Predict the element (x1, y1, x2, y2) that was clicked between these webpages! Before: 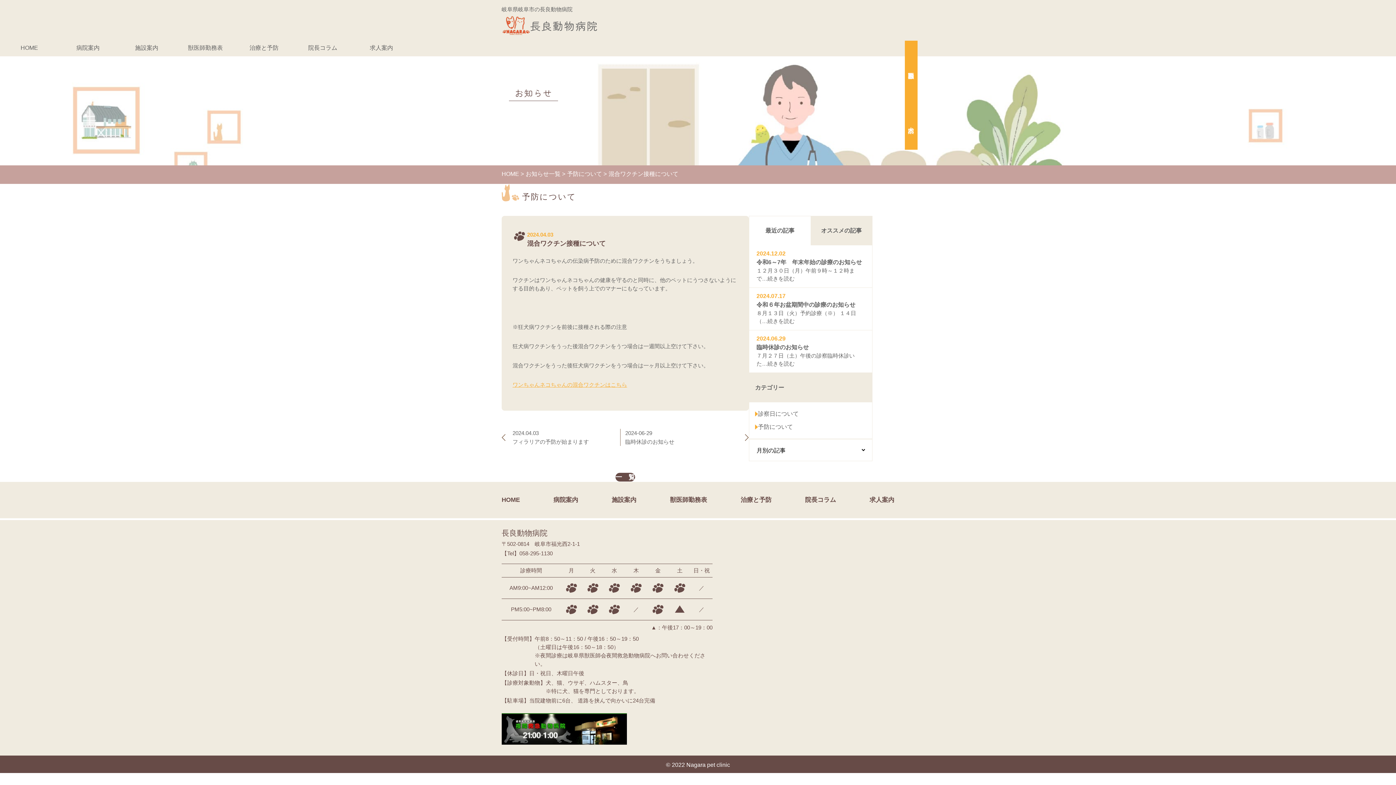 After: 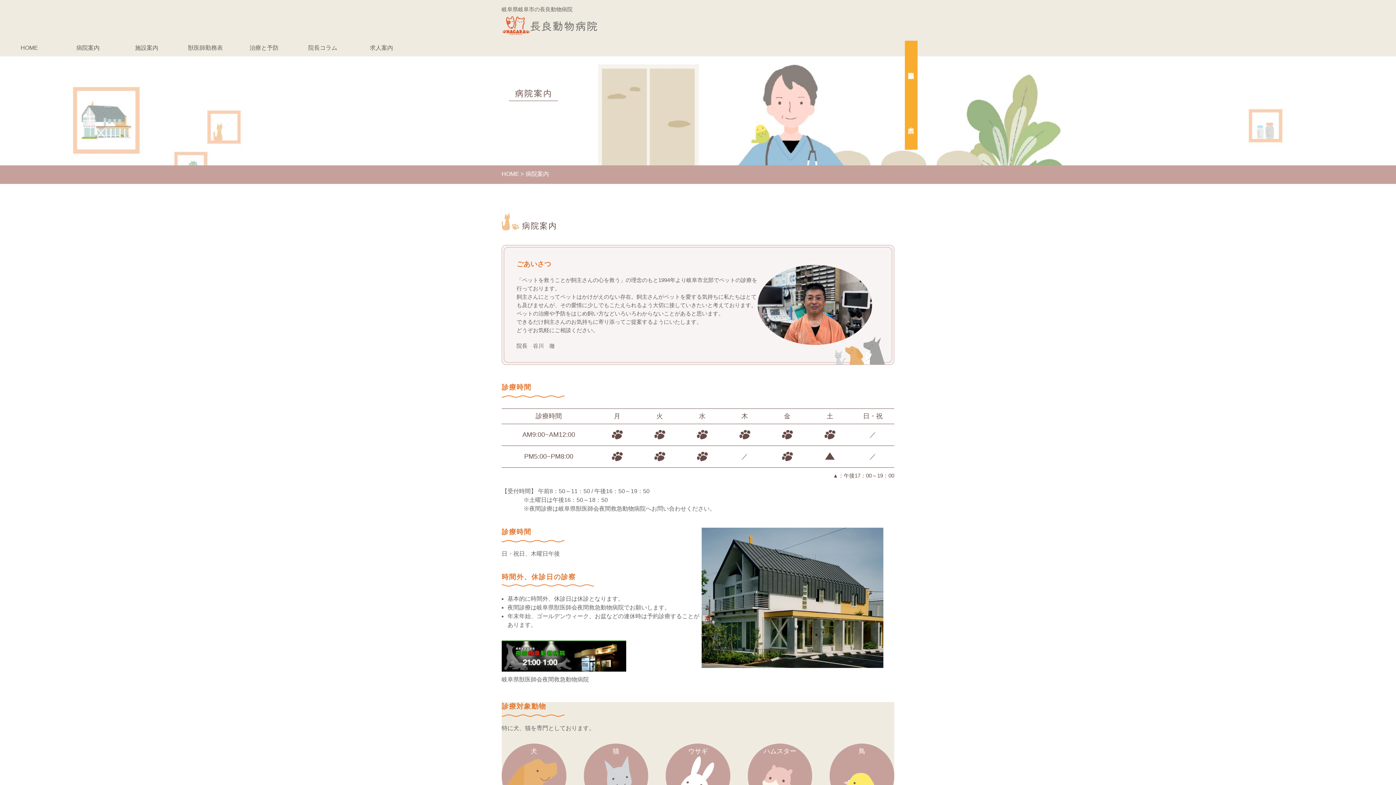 Action: label: 病院案内 bbox: (544, 482, 587, 518)